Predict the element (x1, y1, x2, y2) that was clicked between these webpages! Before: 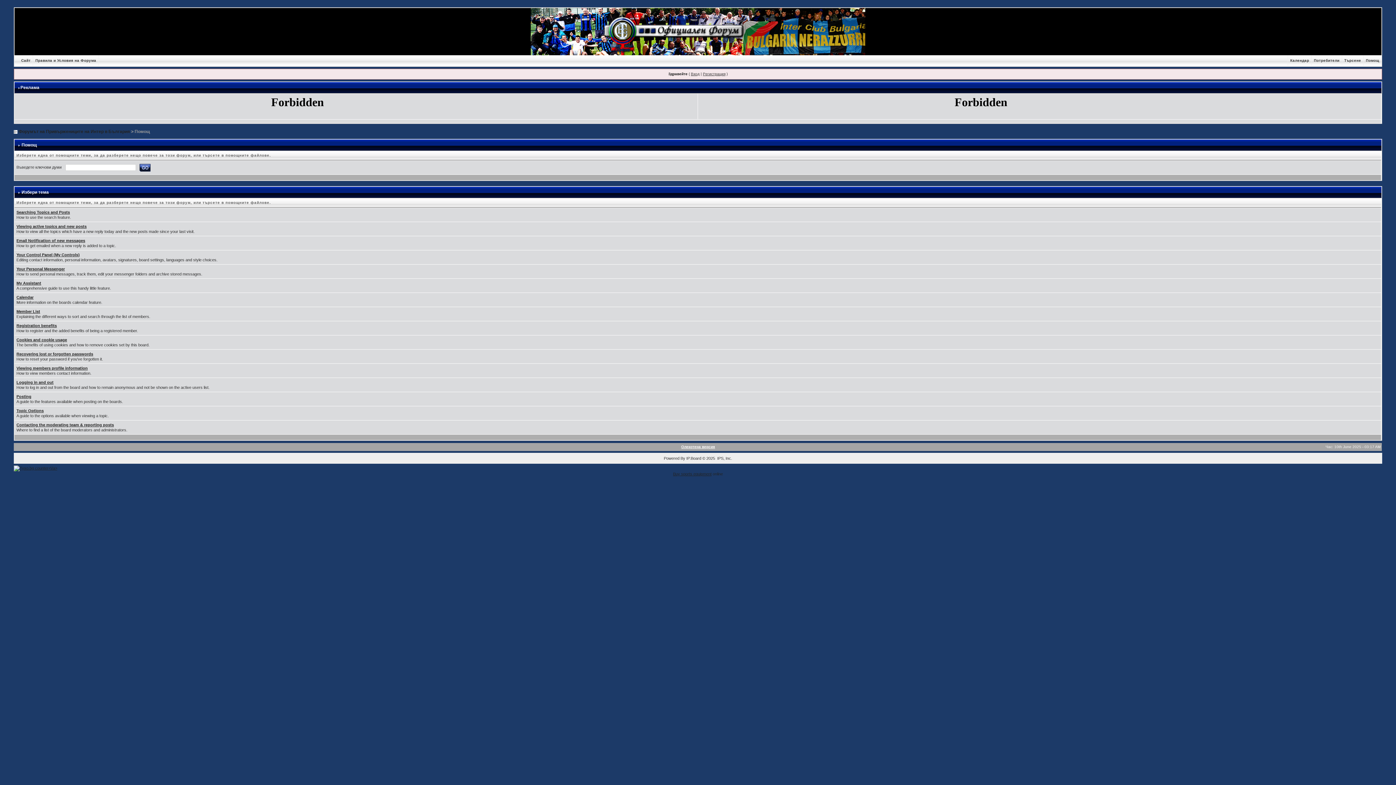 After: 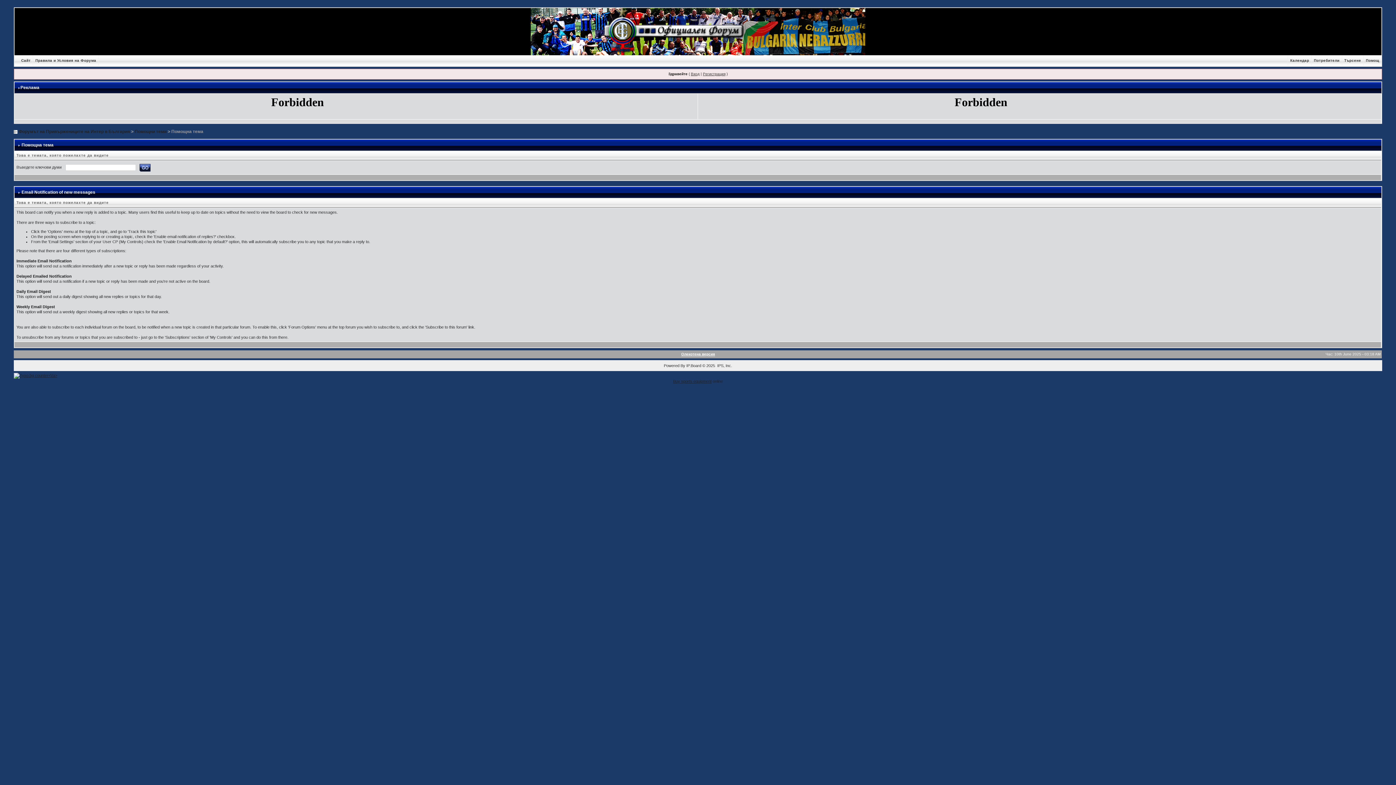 Action: label: Email Notification of new messages bbox: (16, 238, 85, 242)